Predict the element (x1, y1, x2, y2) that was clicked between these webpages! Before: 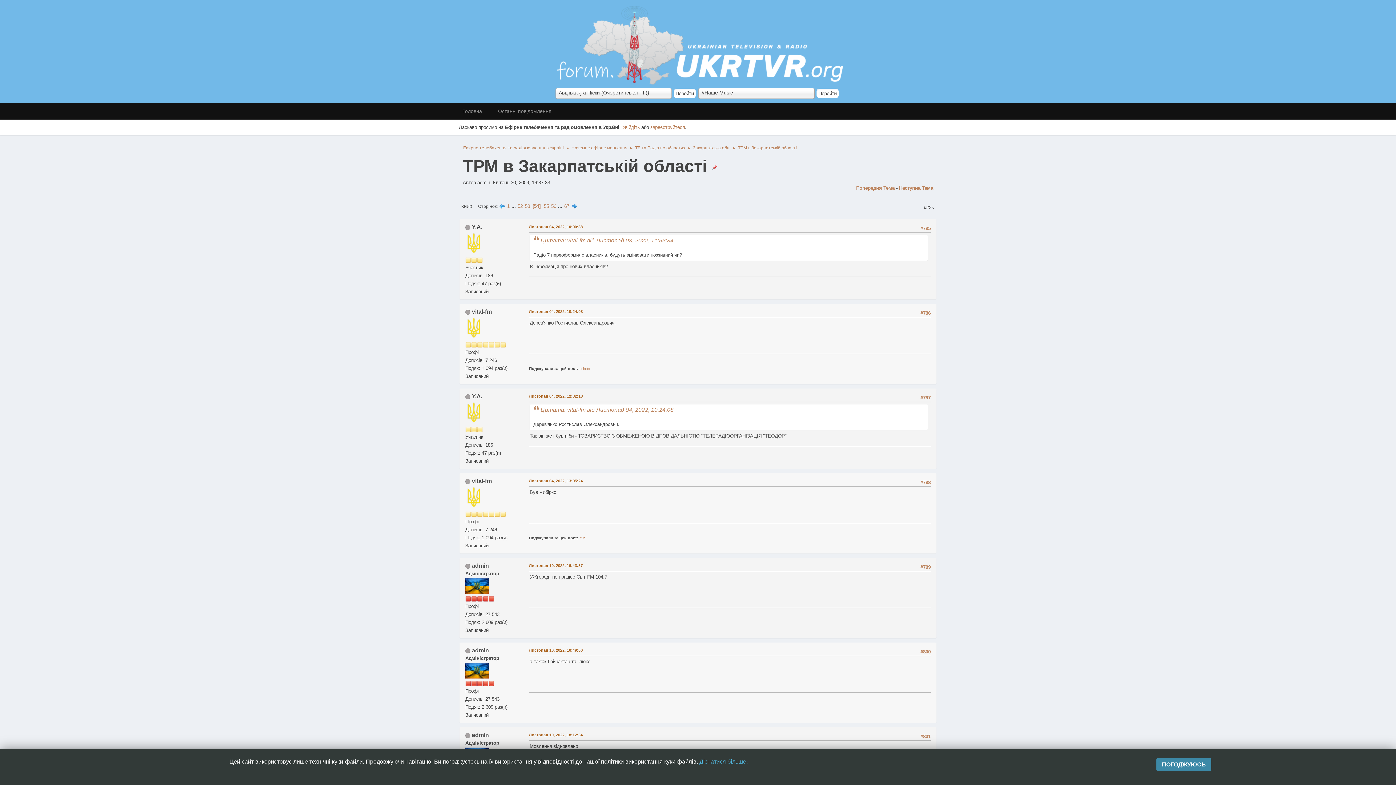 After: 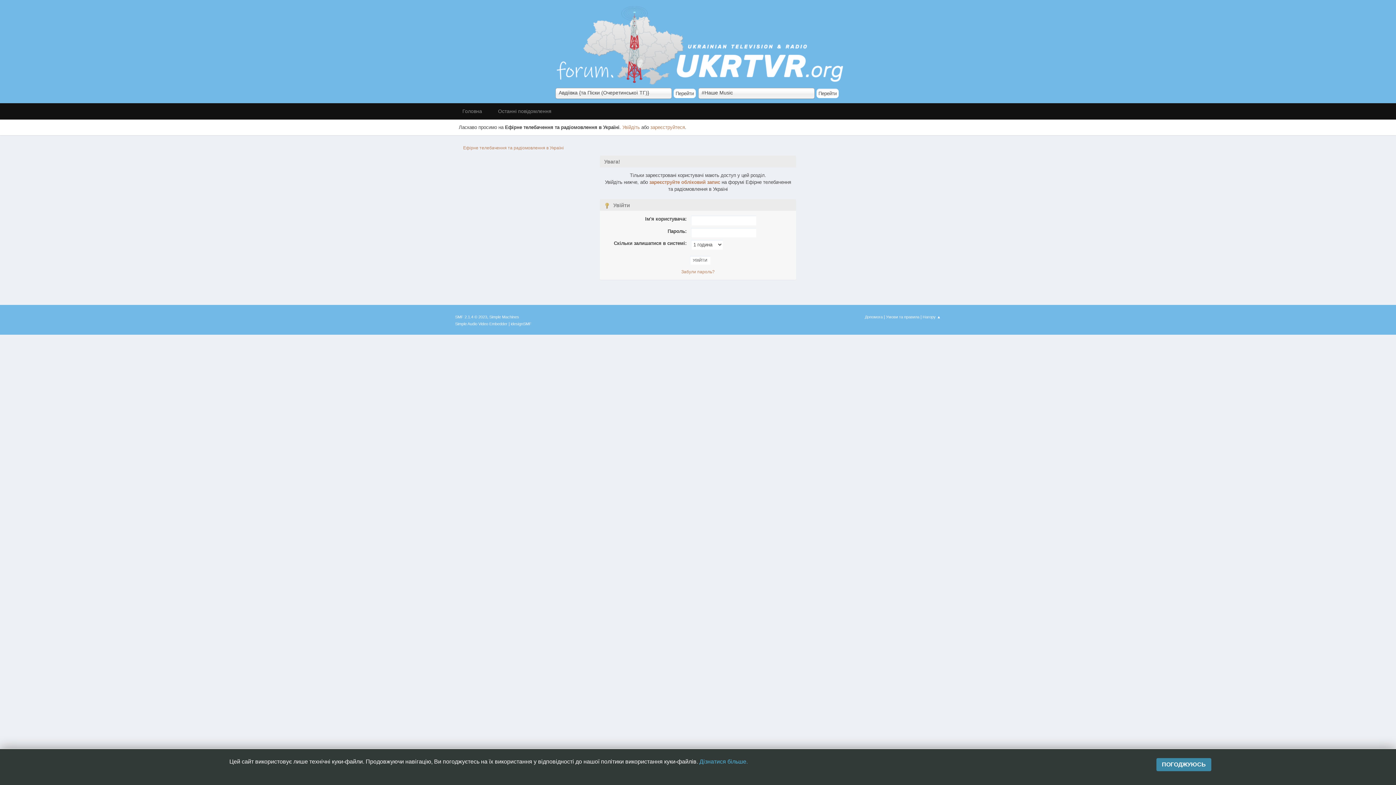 Action: label: Y.A. bbox: (472, 393, 482, 399)